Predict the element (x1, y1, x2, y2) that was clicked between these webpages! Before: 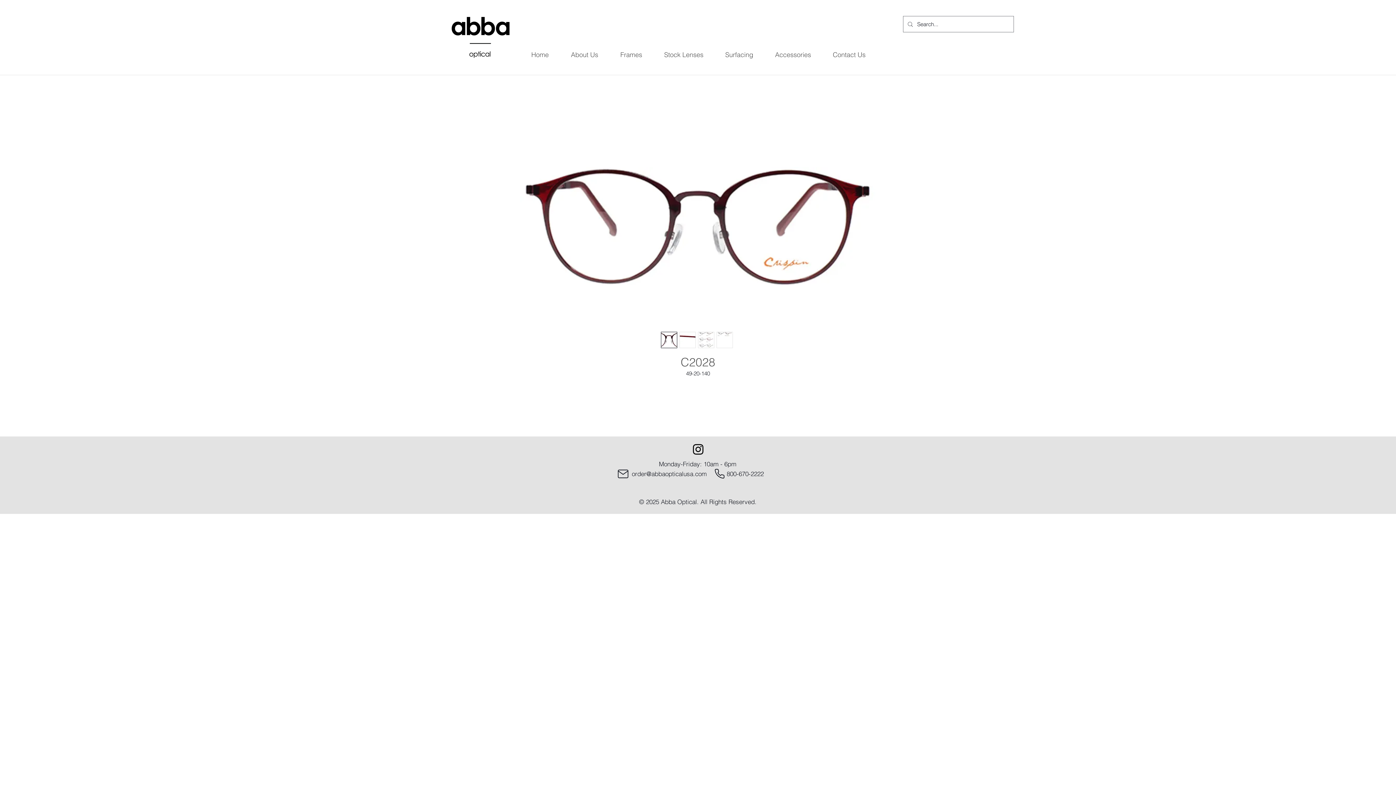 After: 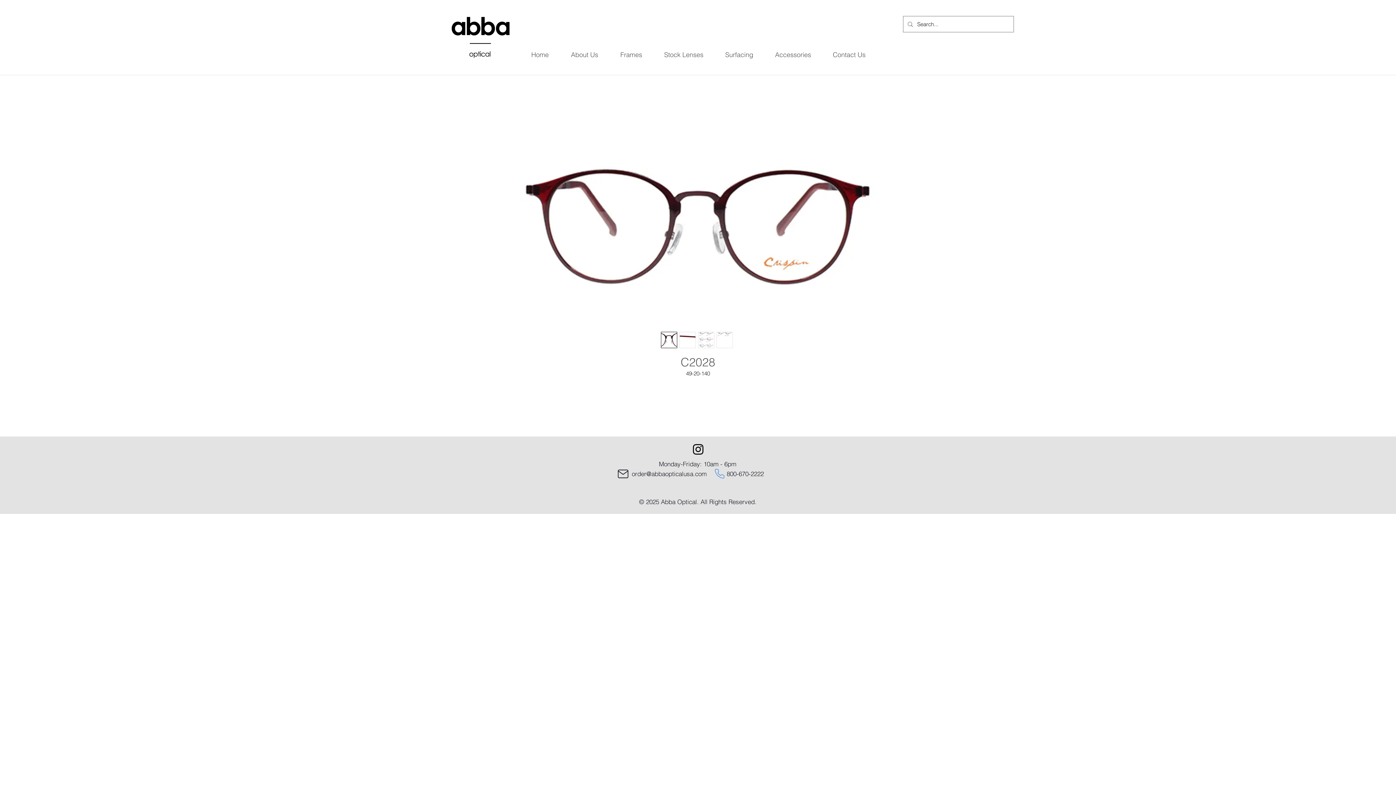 Action: label: Phone bbox: (713, 468, 725, 480)